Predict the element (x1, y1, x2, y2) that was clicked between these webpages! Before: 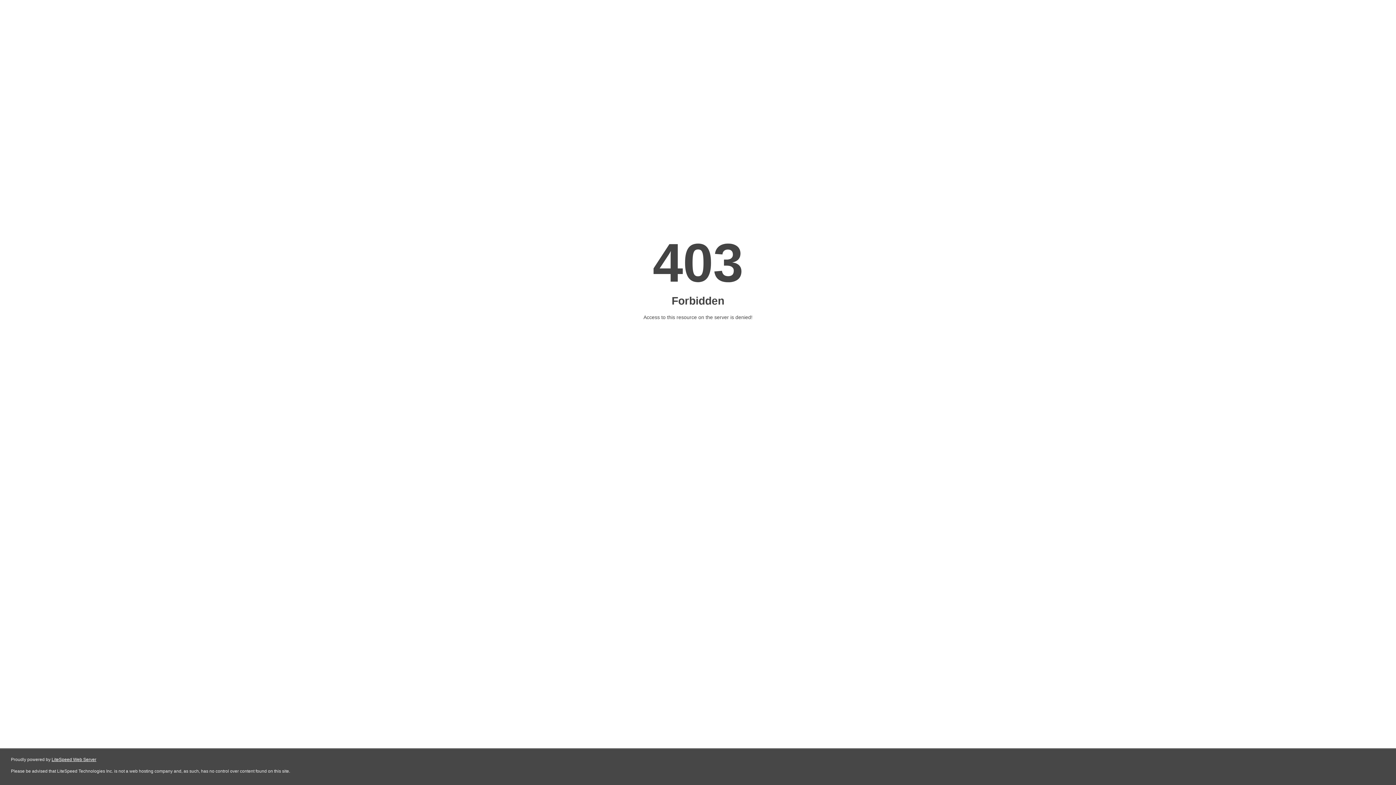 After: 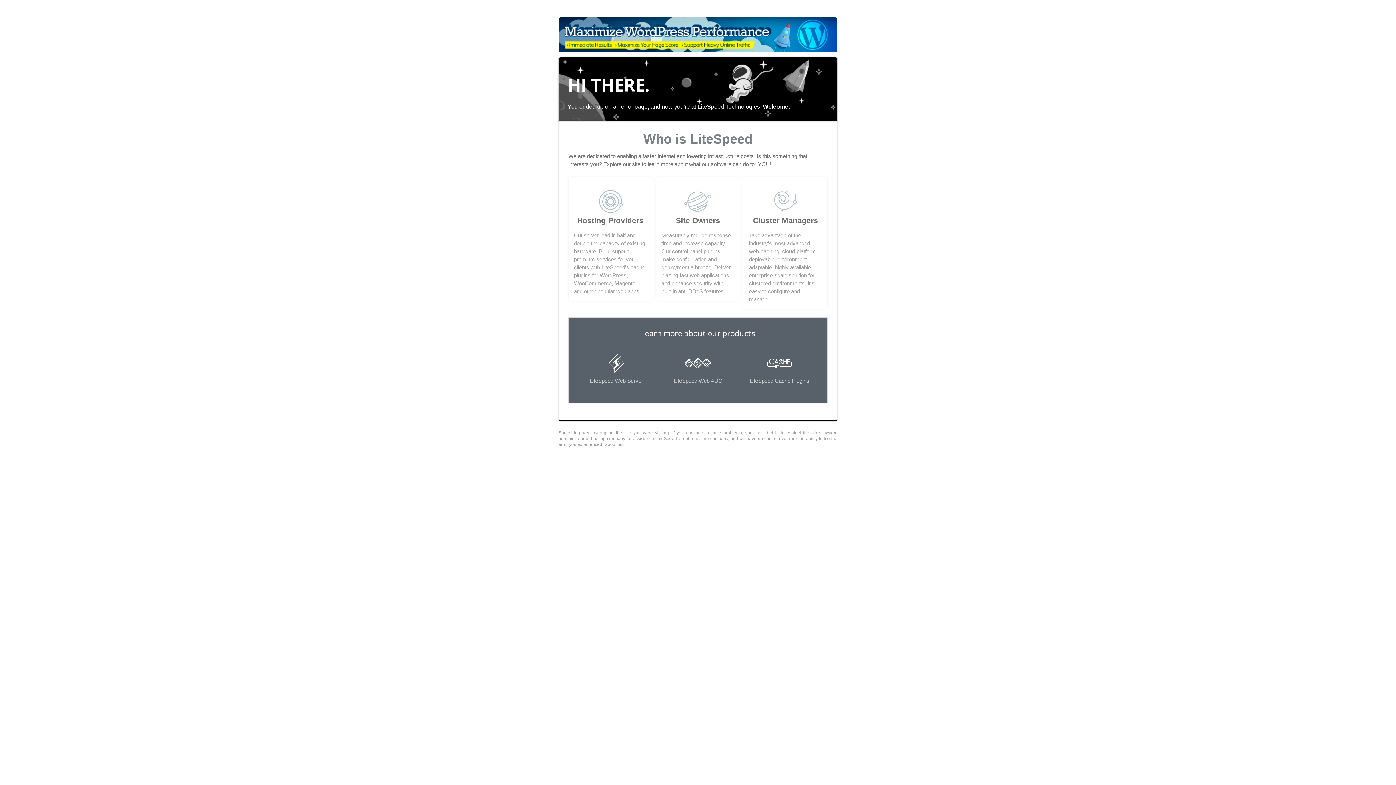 Action: bbox: (51, 757, 96, 762) label: LiteSpeed Web Server